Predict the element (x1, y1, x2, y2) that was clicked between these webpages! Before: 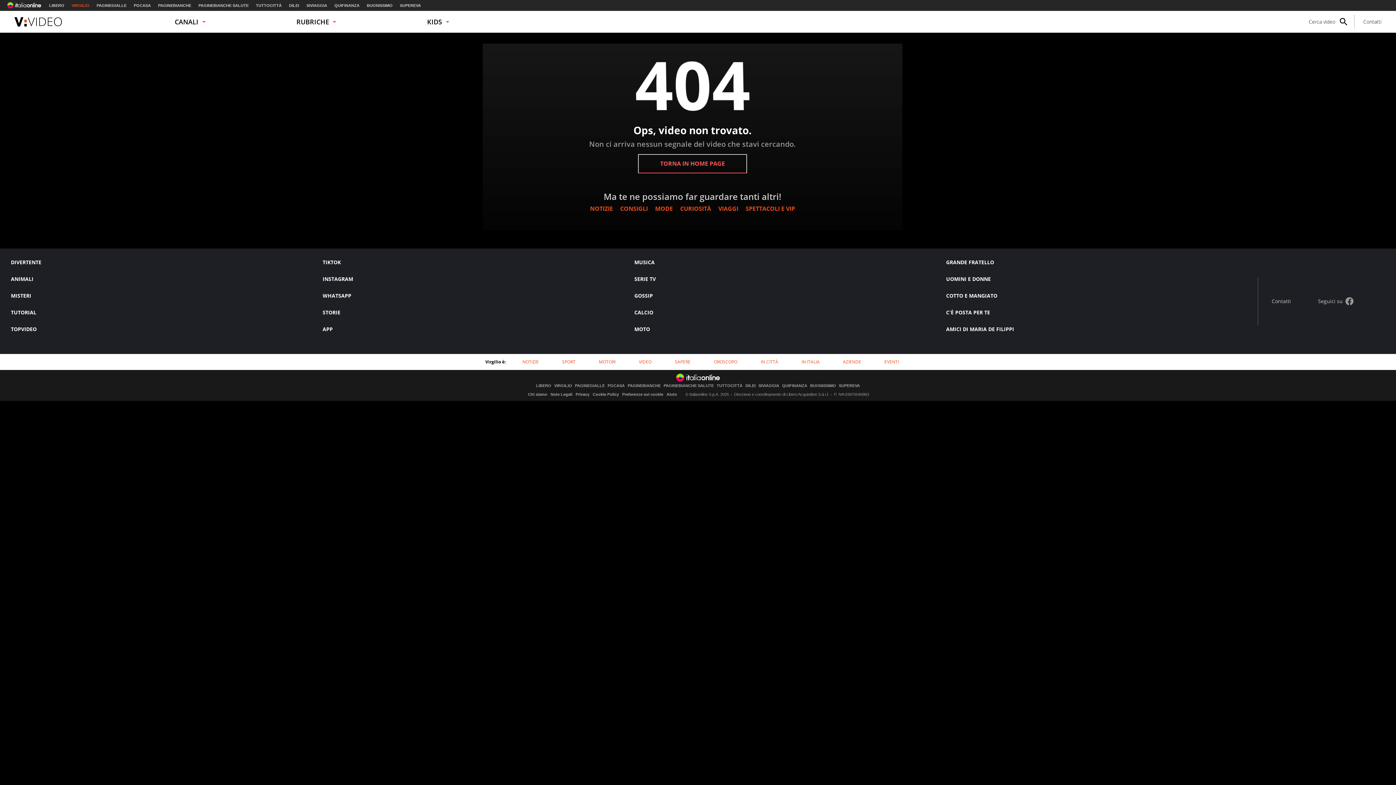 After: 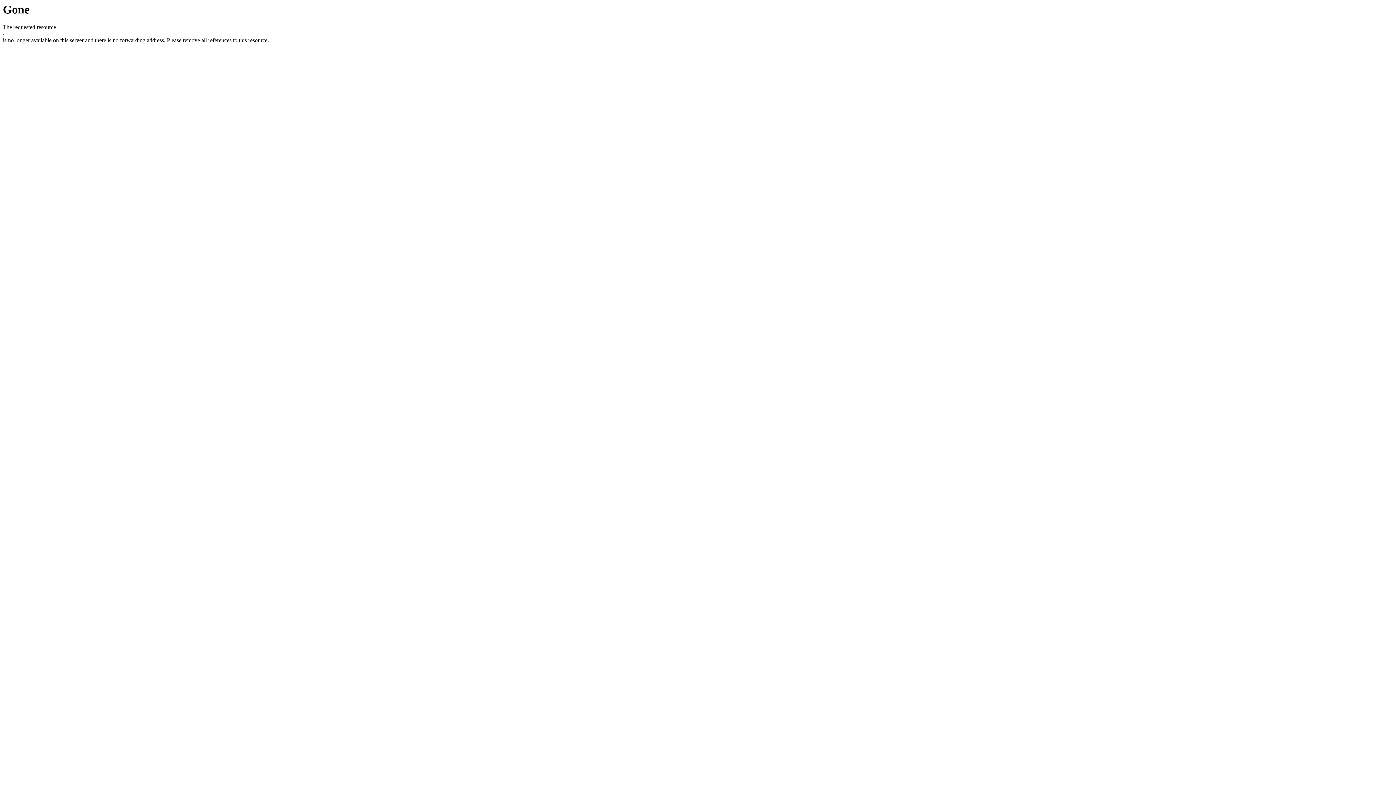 Action: label: EVENTI bbox: (884, 358, 899, 365)